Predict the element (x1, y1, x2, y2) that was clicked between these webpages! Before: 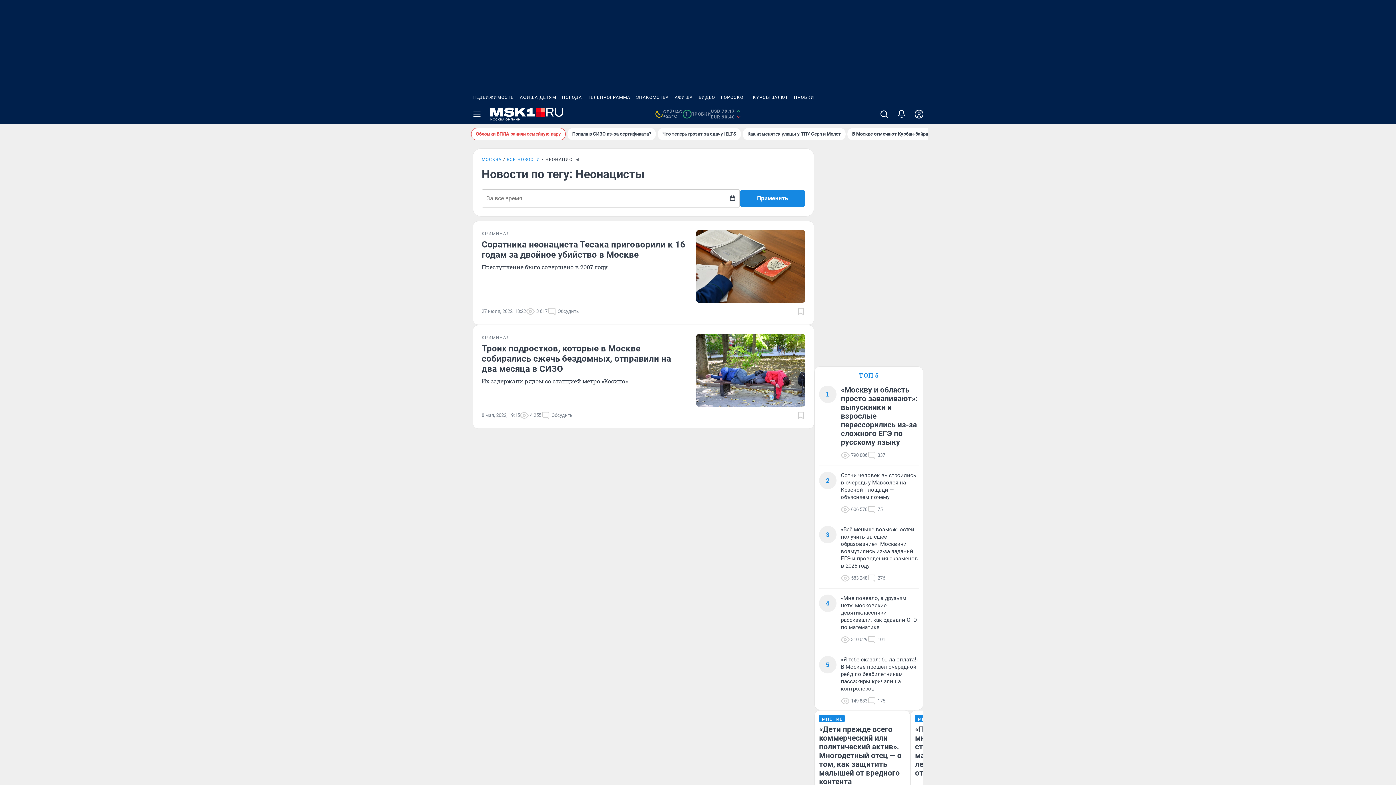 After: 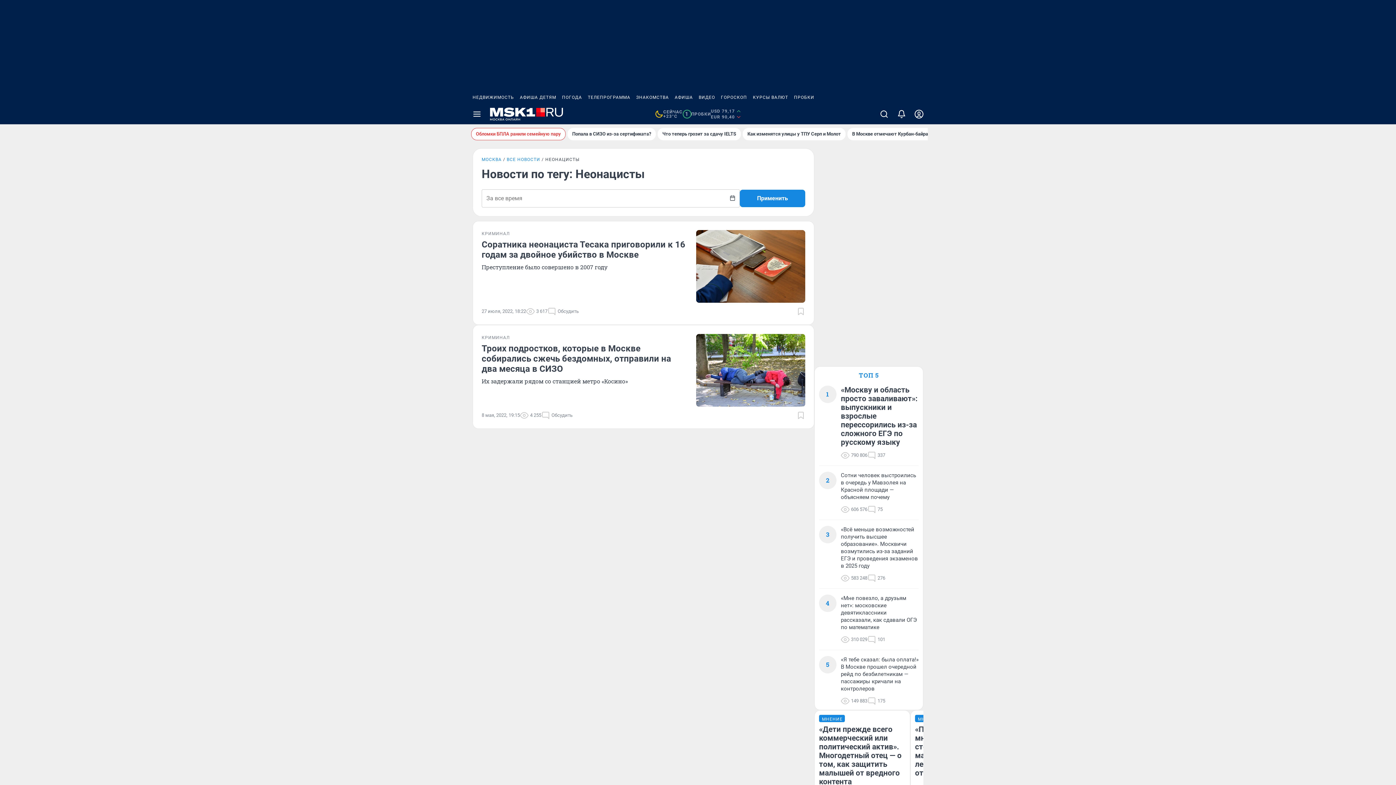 Action: label: ПОГОДА bbox: (559, 90, 585, 104)